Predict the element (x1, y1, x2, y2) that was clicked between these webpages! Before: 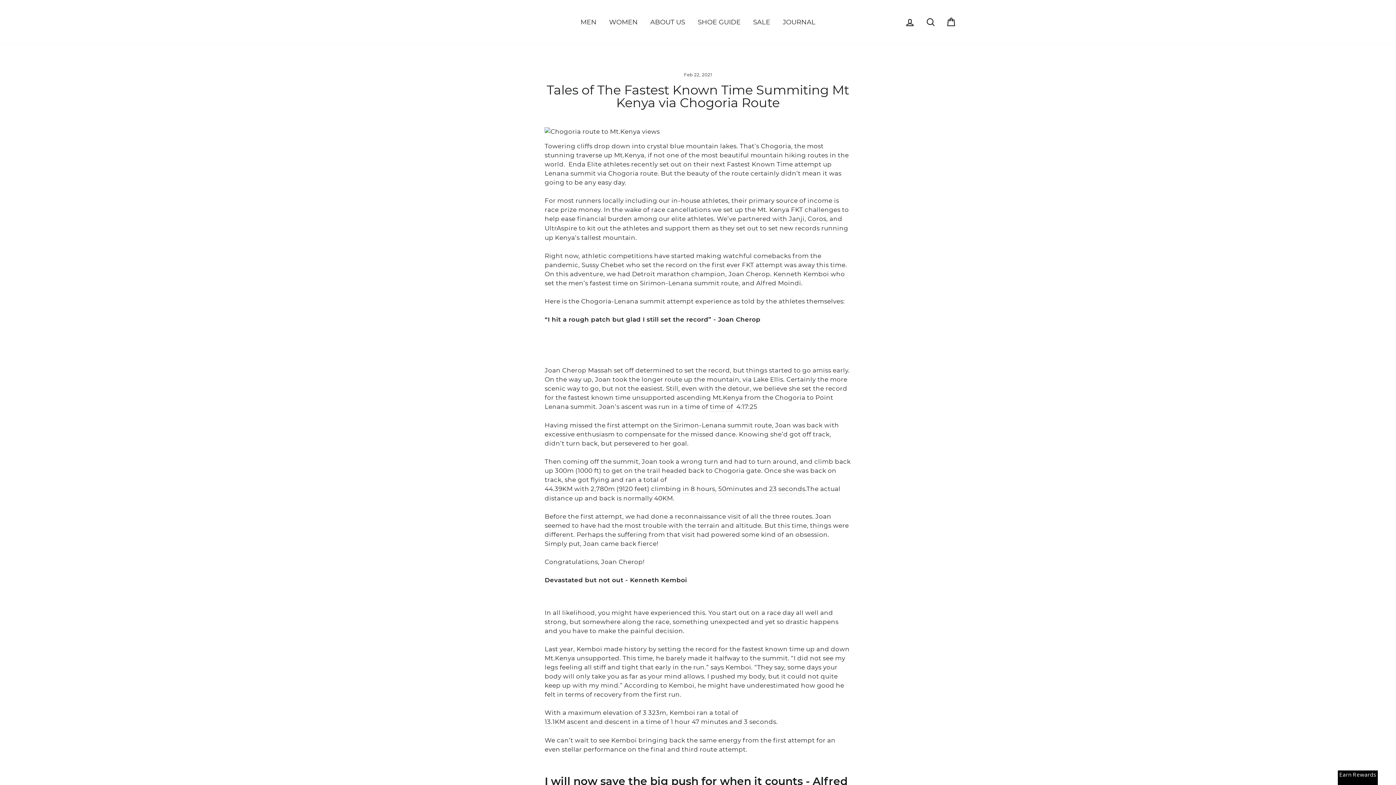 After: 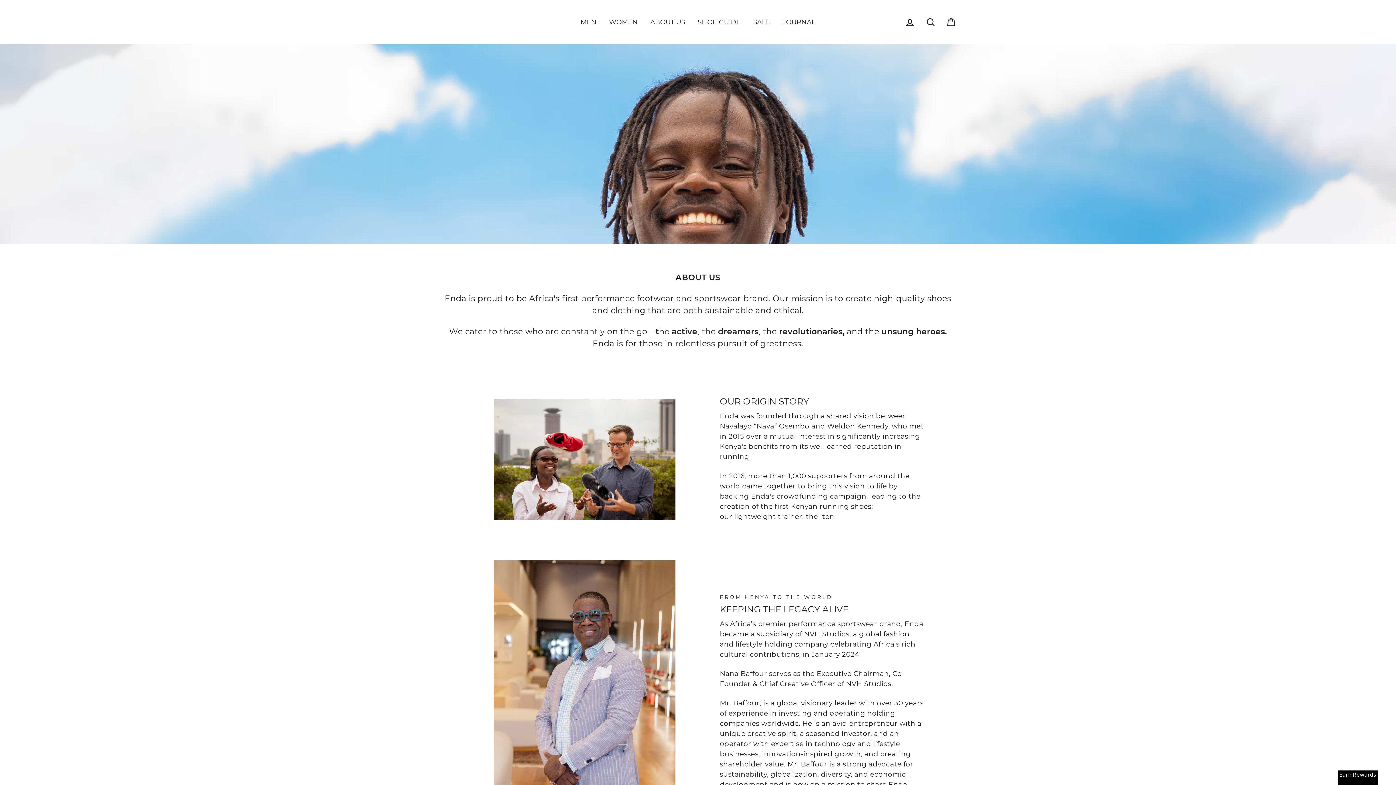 Action: bbox: (645, 16, 690, 28) label: ABOUT US